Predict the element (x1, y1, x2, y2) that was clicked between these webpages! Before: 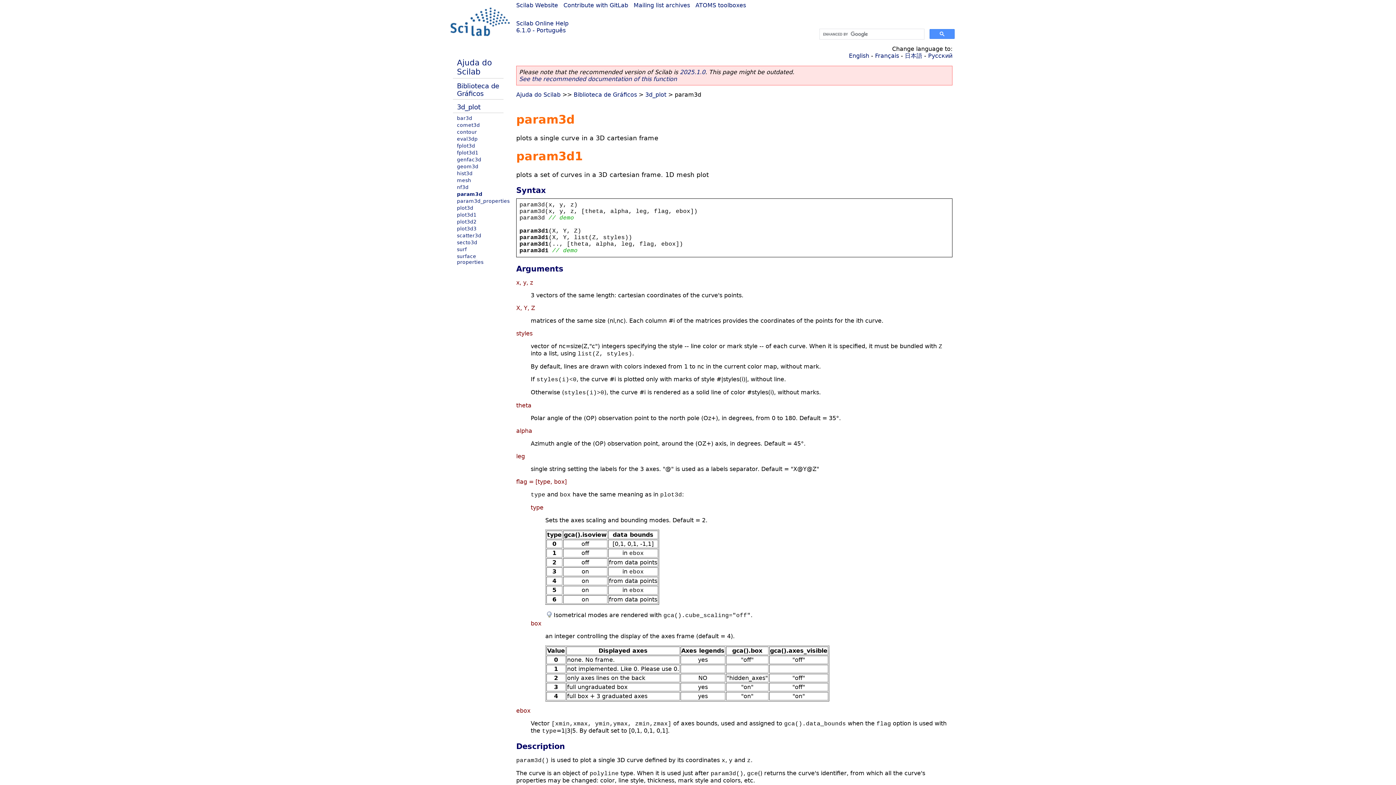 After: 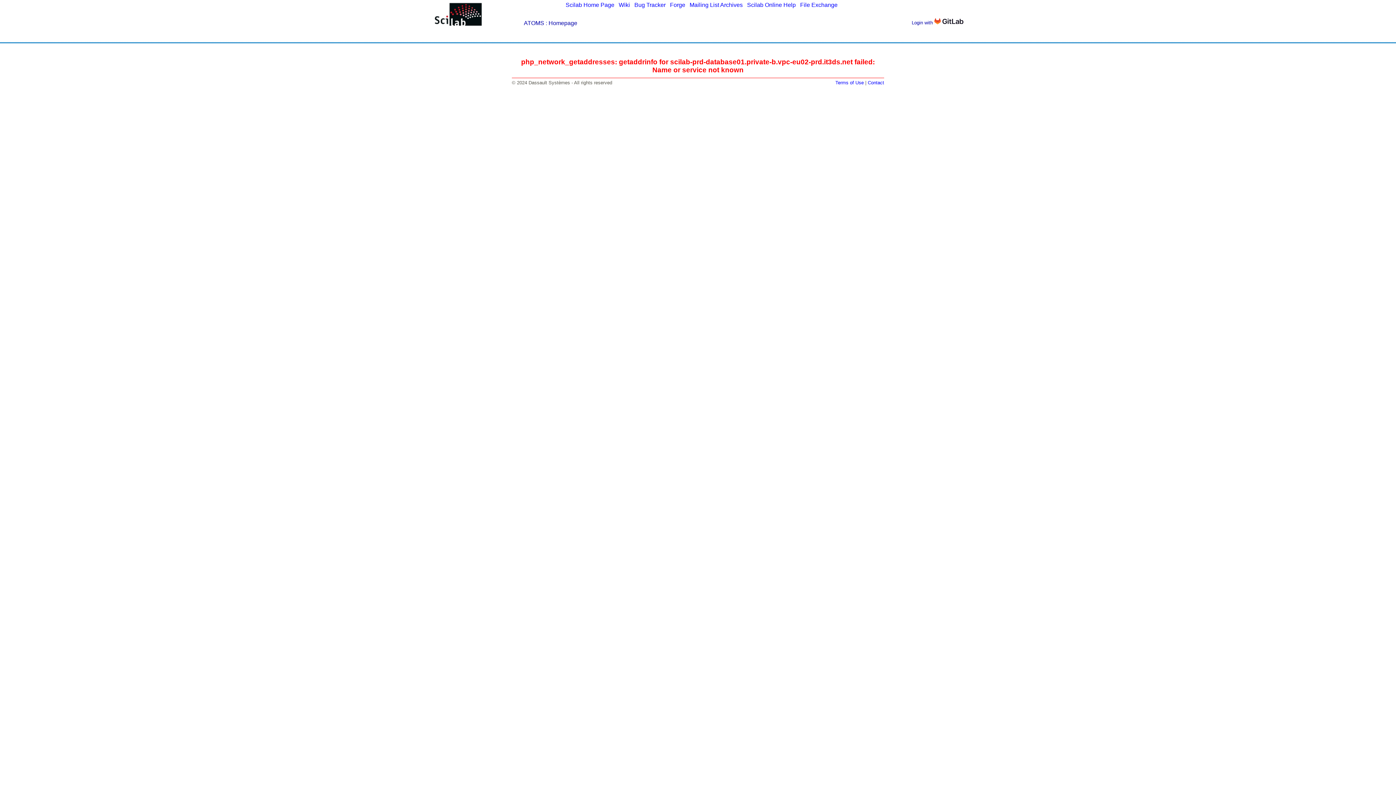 Action: label: ATOMS toolboxes bbox: (695, 1, 746, 8)